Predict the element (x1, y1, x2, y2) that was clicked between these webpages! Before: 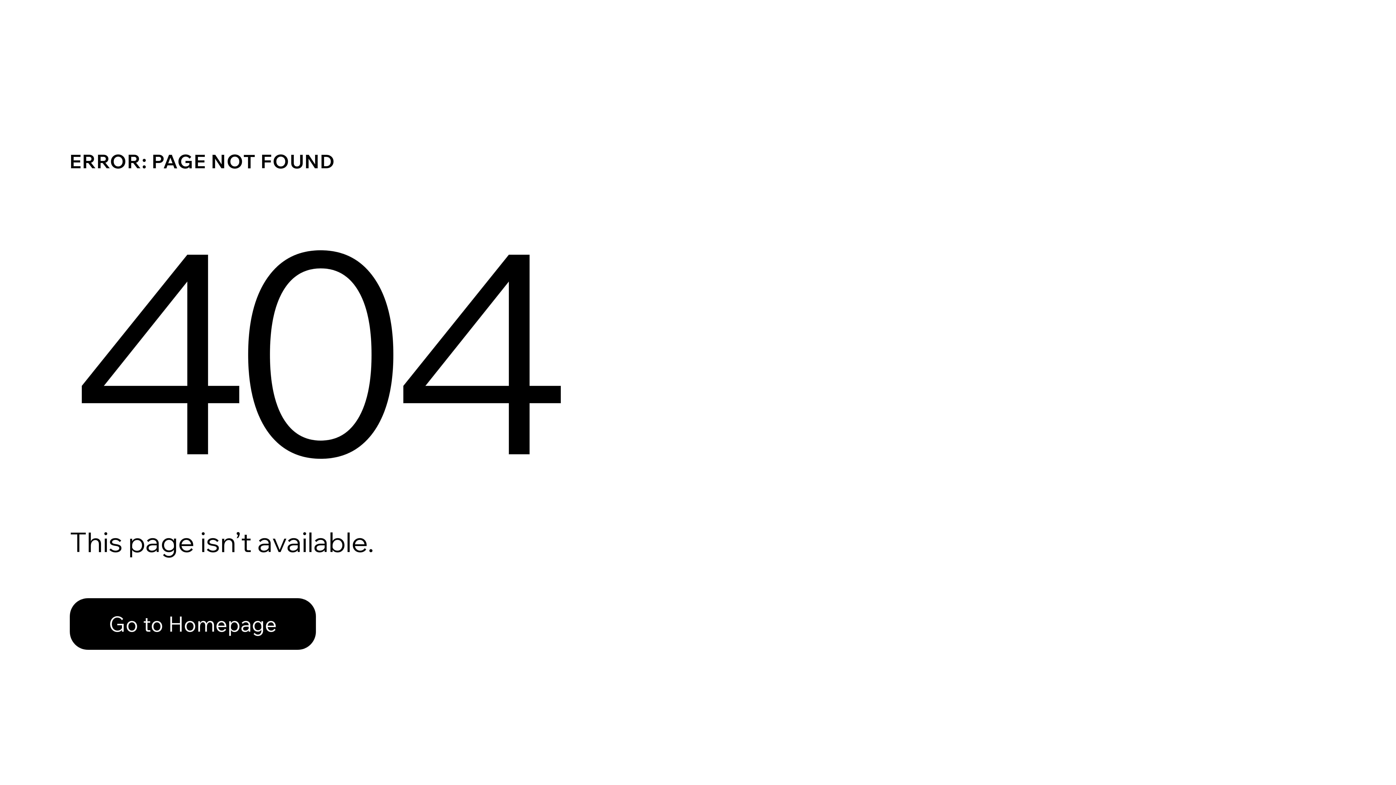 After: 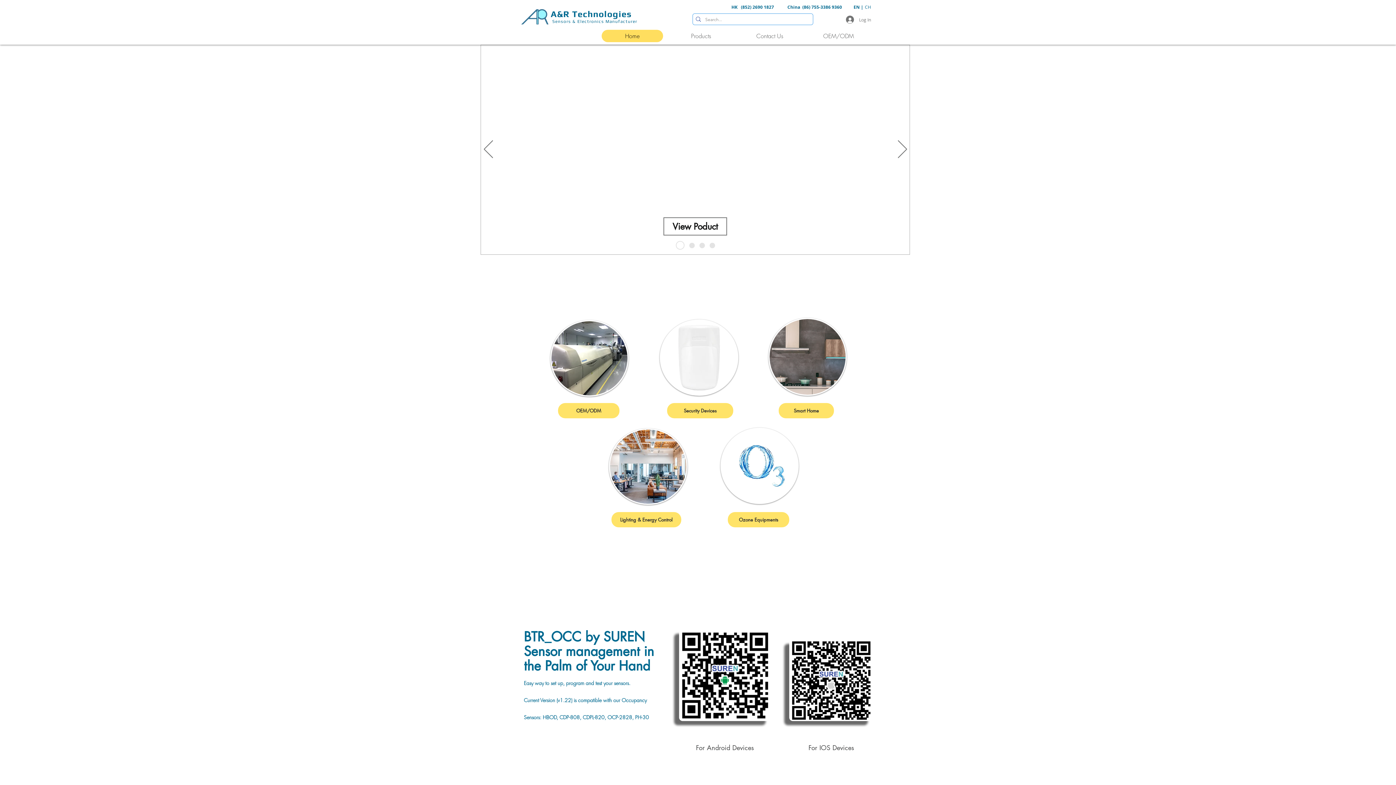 Action: bbox: (69, 582, 768, 659) label: Go to Homepage